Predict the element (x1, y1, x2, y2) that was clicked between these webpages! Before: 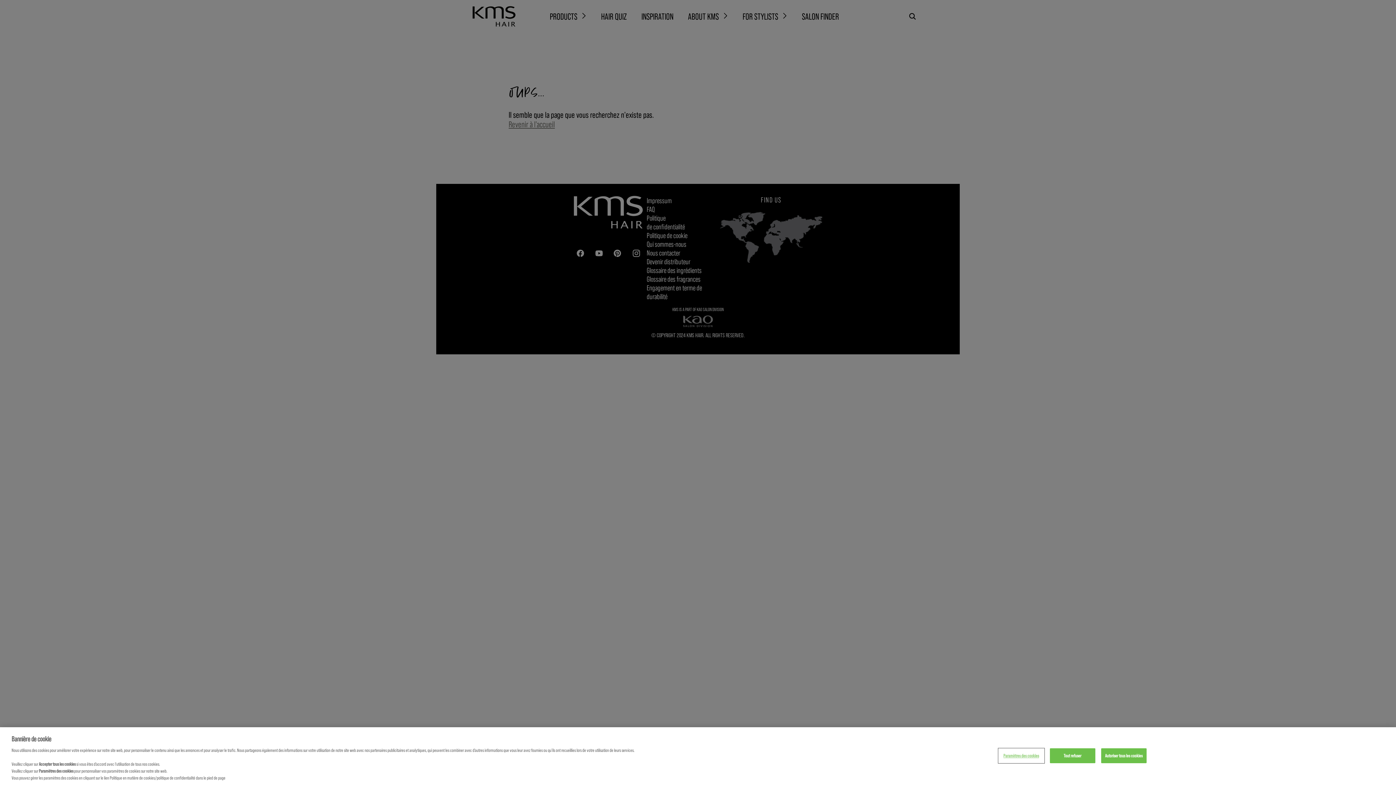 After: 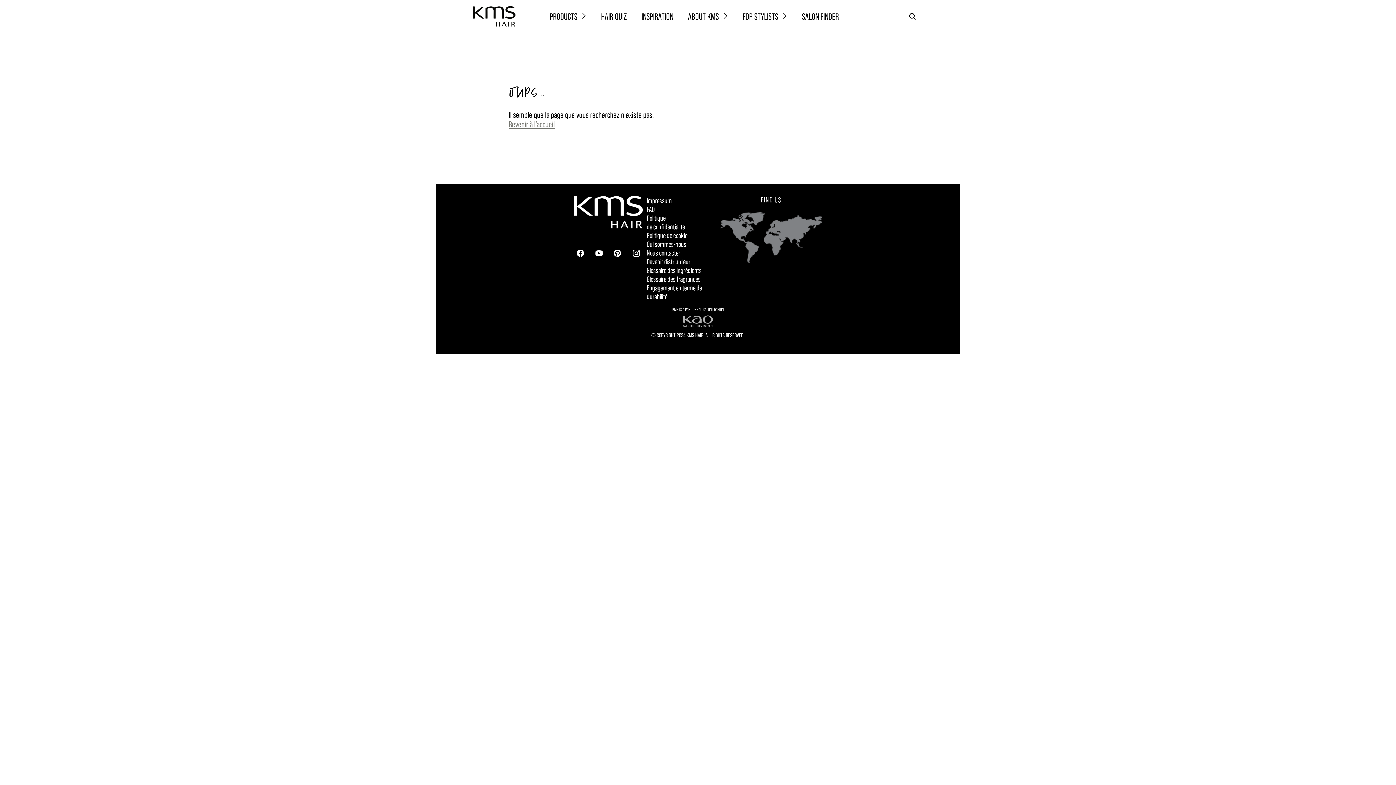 Action: bbox: (1050, 748, 1095, 763) label: Tout refuser